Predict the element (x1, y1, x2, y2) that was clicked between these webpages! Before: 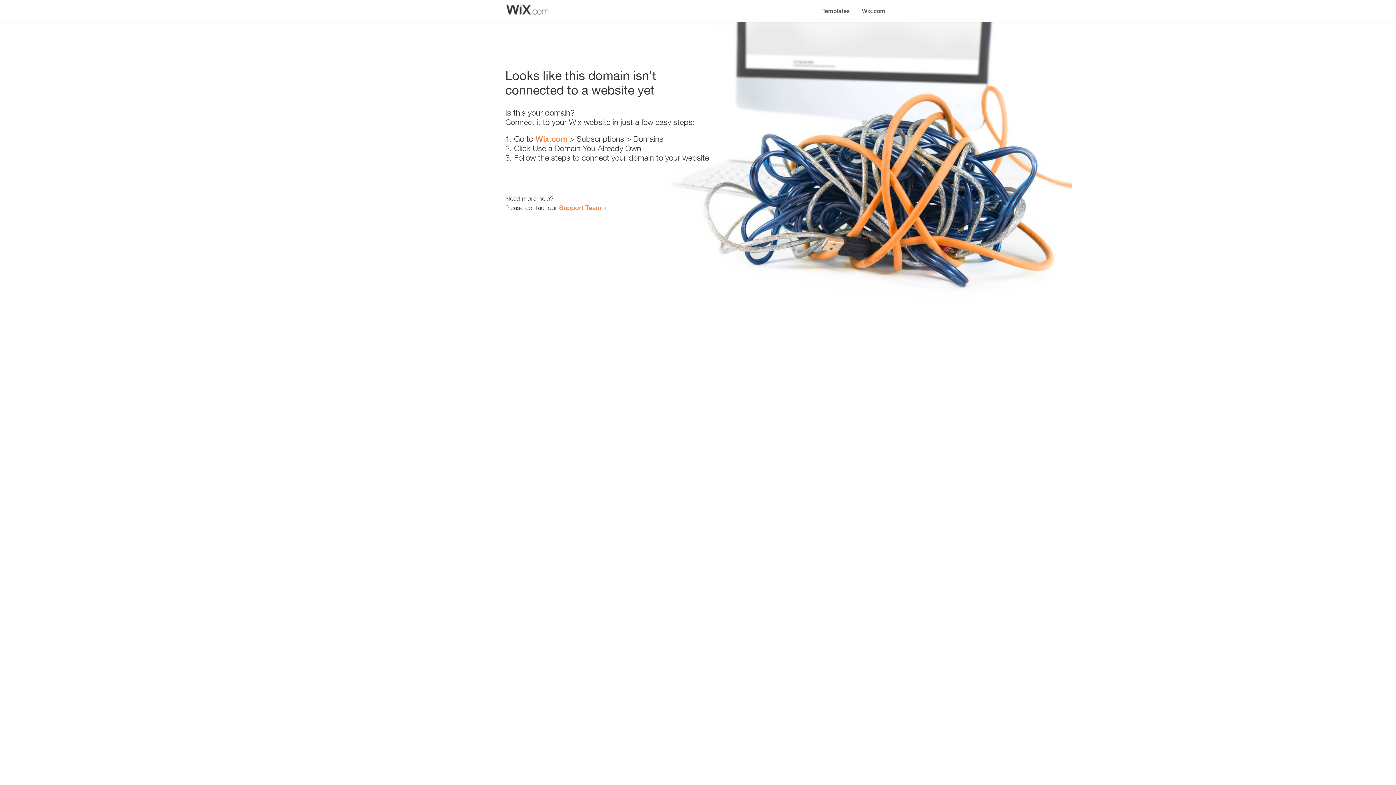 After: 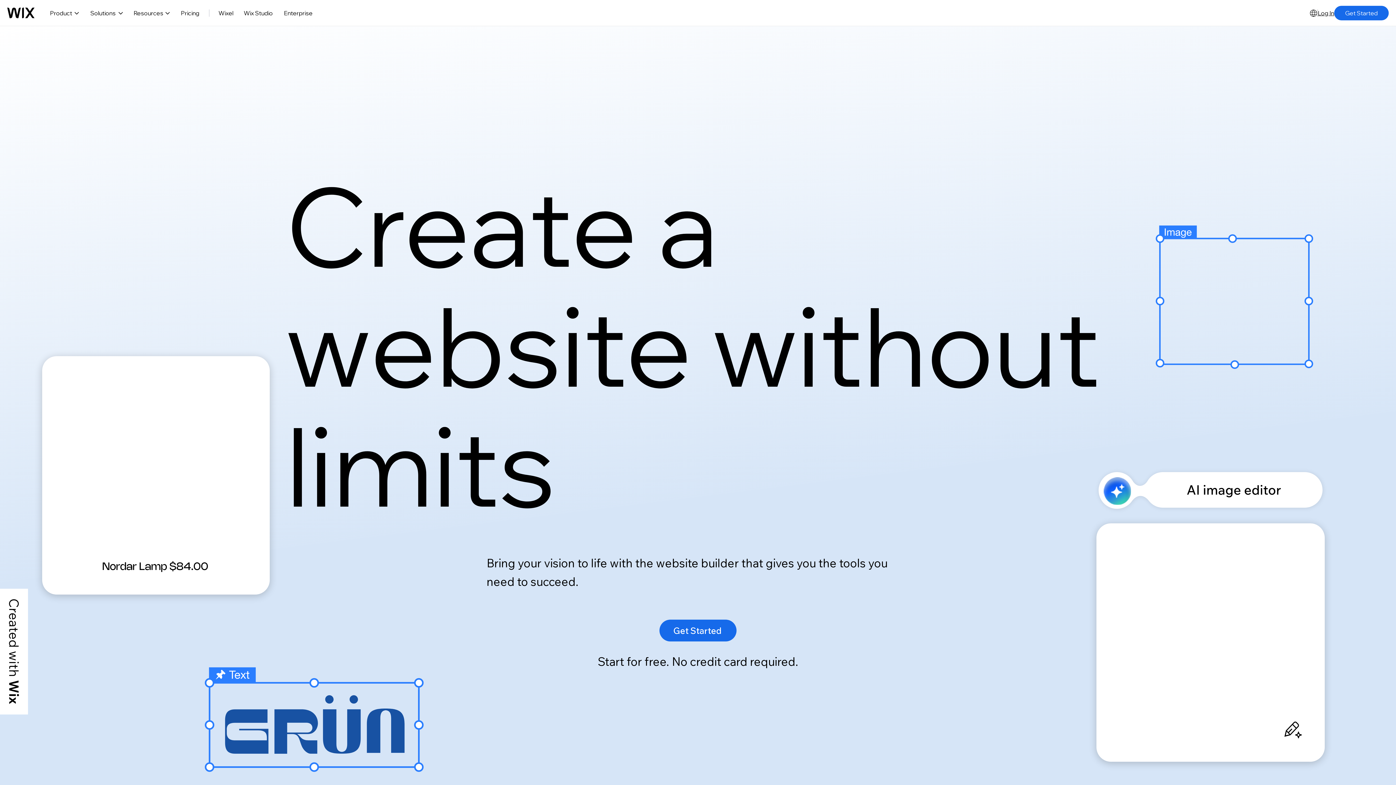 Action: label: Wix.com bbox: (535, 134, 567, 143)